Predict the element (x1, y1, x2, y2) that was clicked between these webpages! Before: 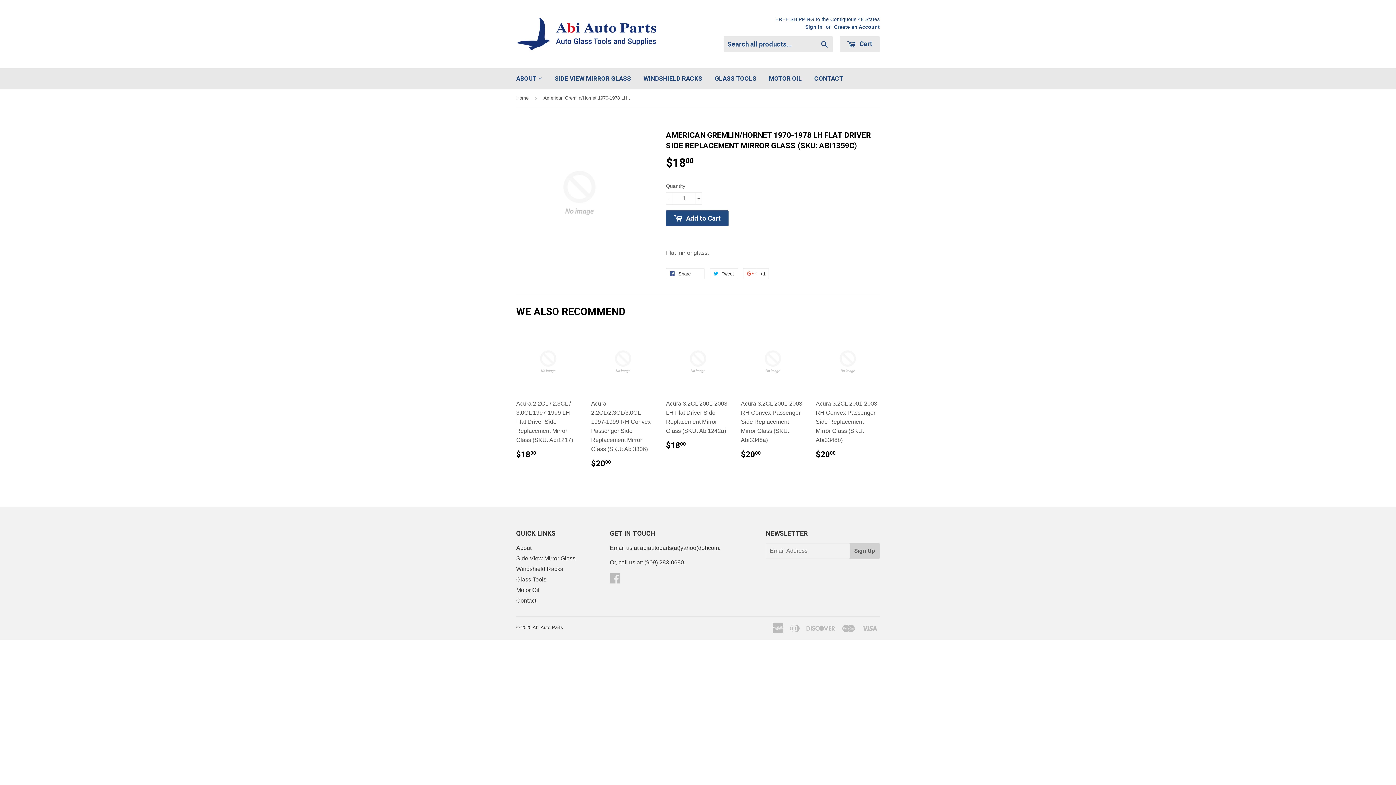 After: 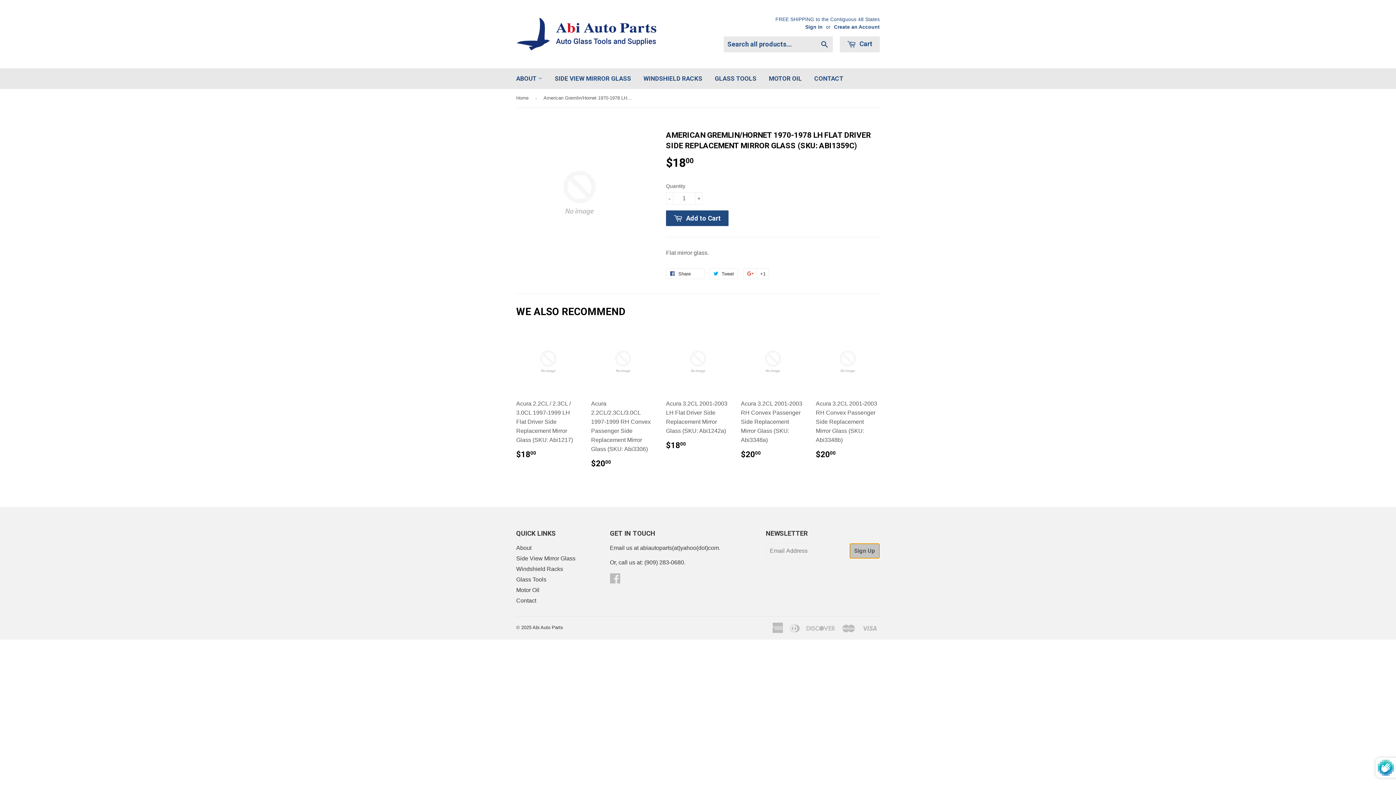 Action: bbox: (849, 543, 879, 558) label: Sign Up